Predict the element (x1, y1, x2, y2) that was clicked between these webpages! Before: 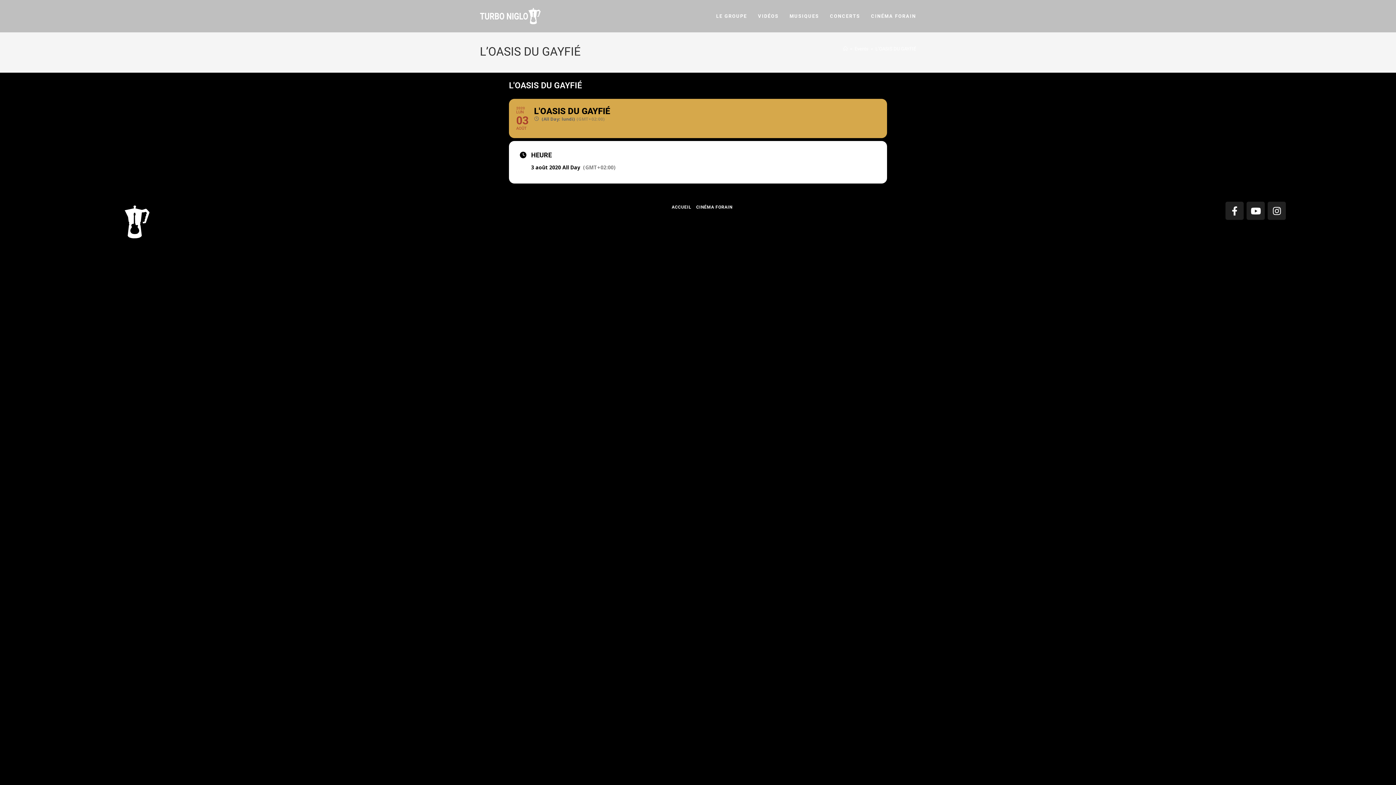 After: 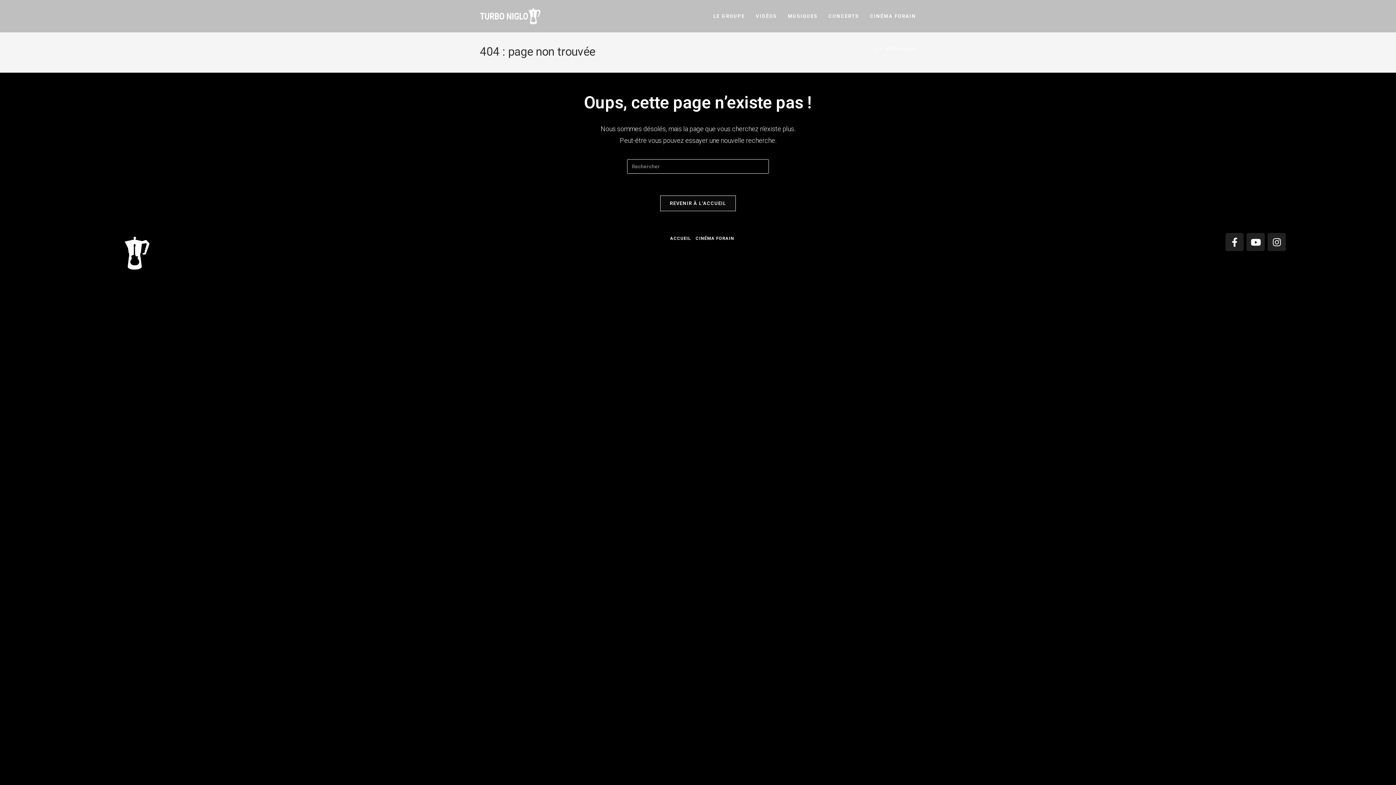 Action: bbox: (824, 0, 865, 32) label: CONCERTS